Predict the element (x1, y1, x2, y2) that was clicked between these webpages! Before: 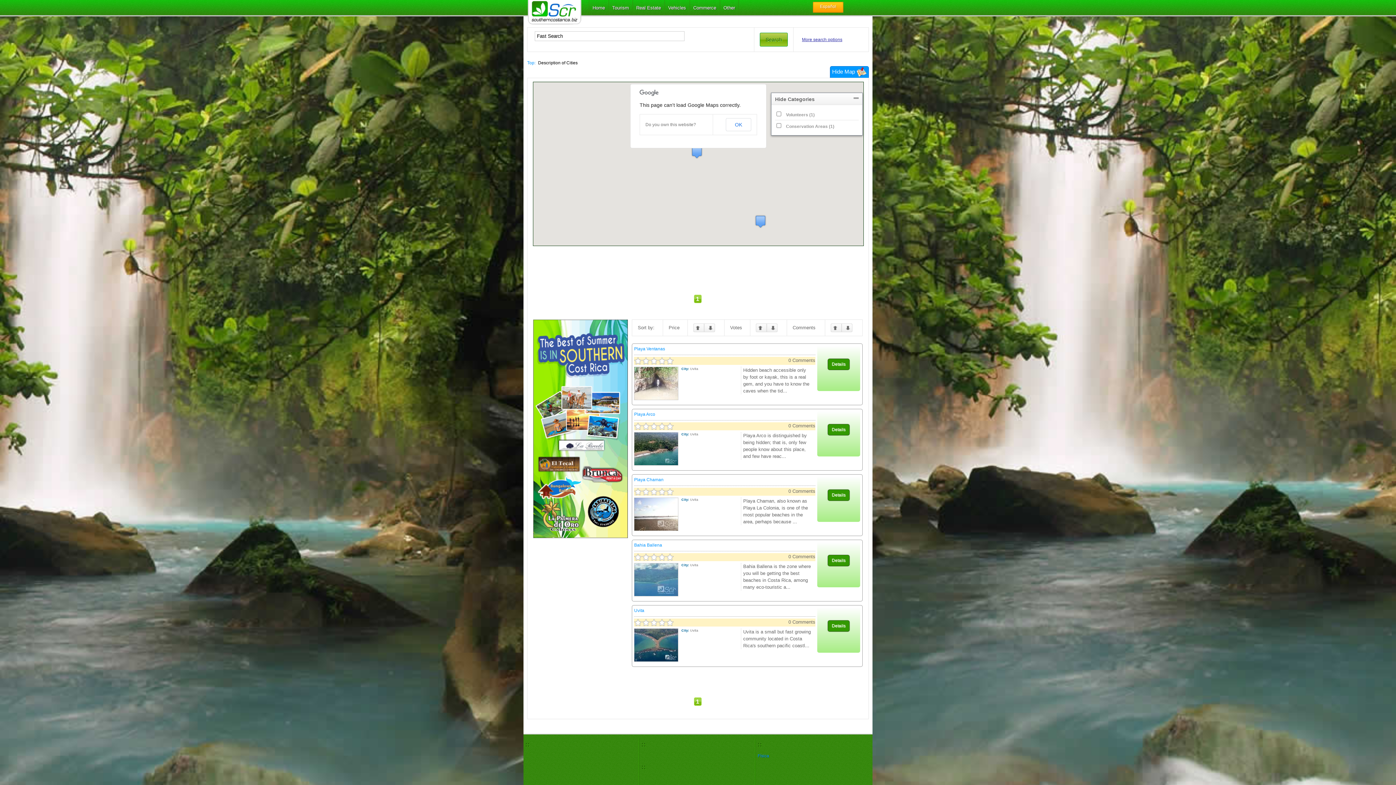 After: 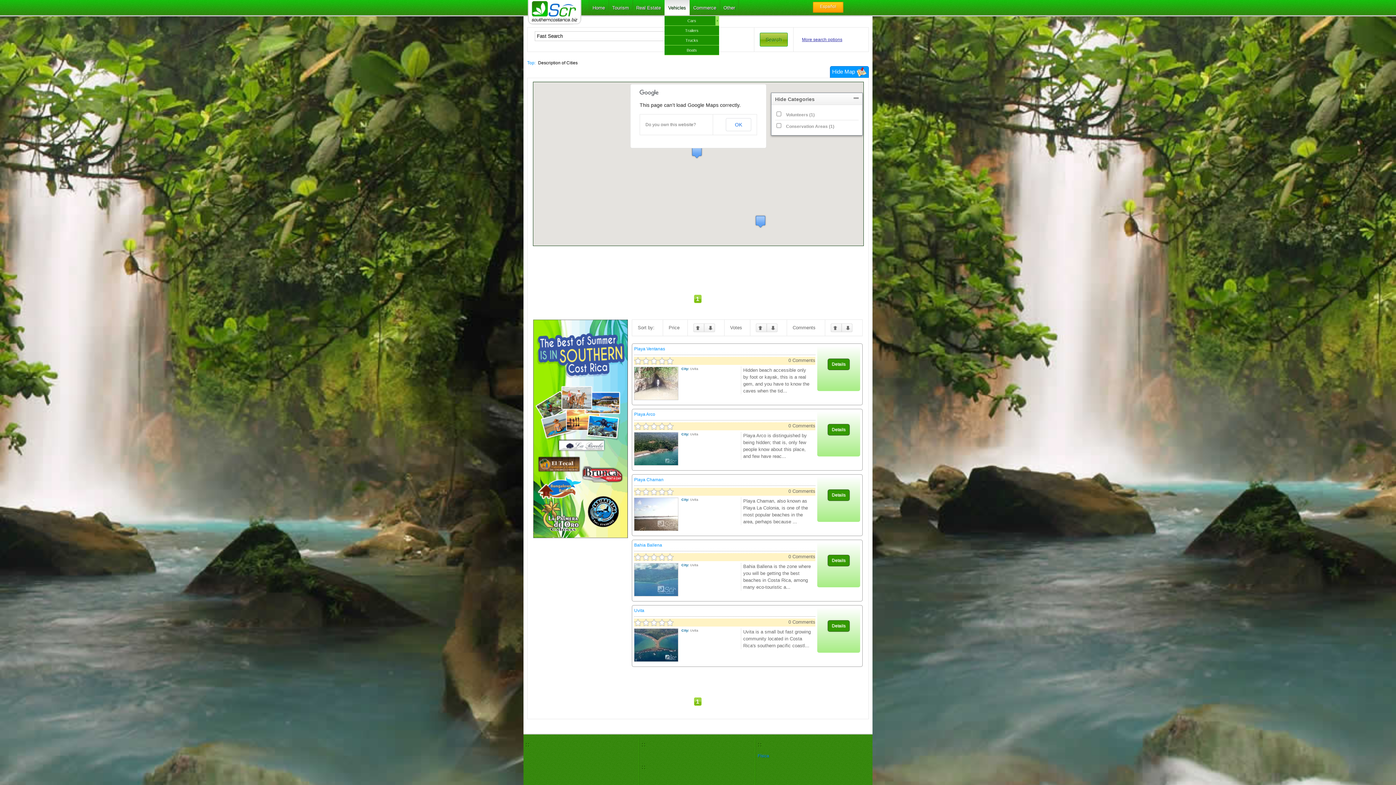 Action: bbox: (664, 0, 689, 16) label: Vehicles